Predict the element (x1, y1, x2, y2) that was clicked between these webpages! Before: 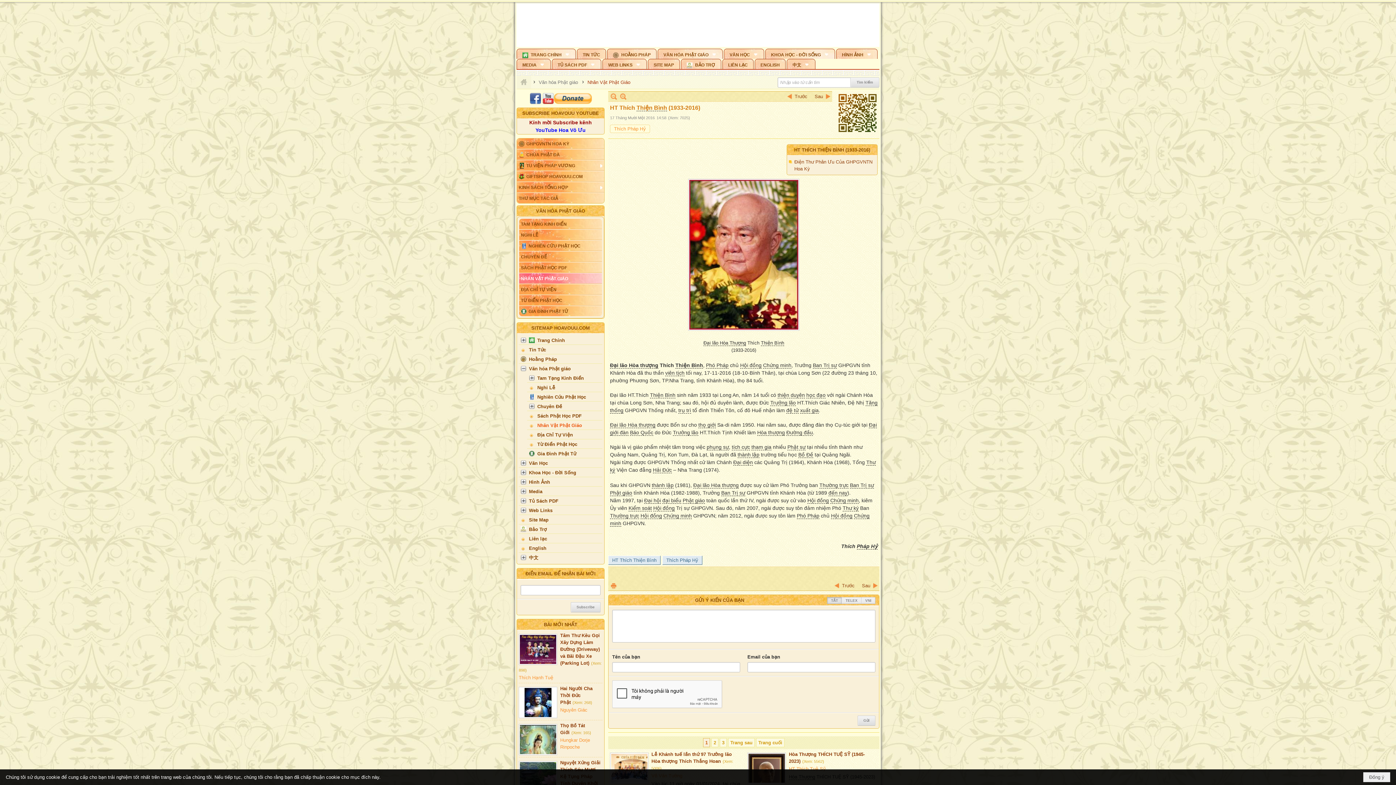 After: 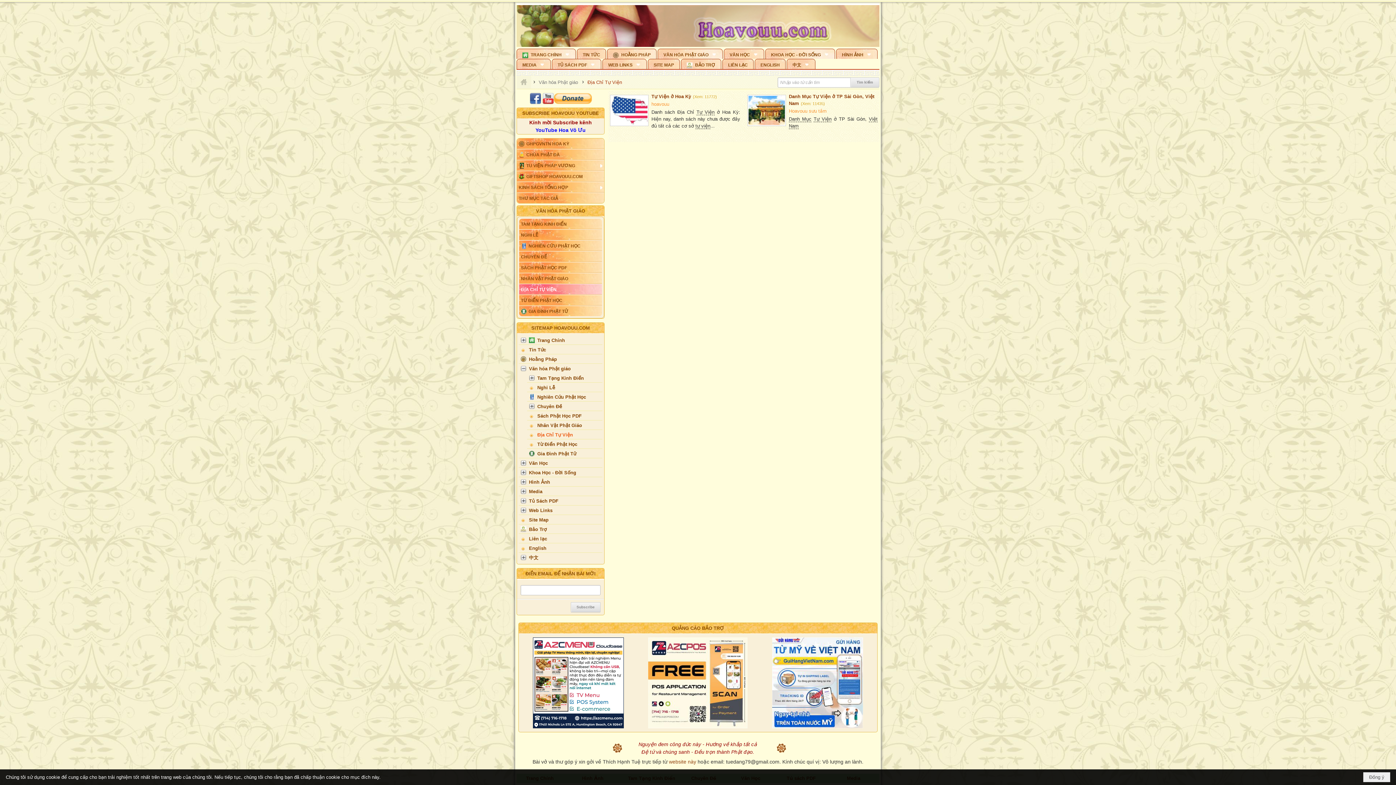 Action: bbox: (519, 284, 602, 294) label: ĐỊA CHỈ TỰ VIỆN